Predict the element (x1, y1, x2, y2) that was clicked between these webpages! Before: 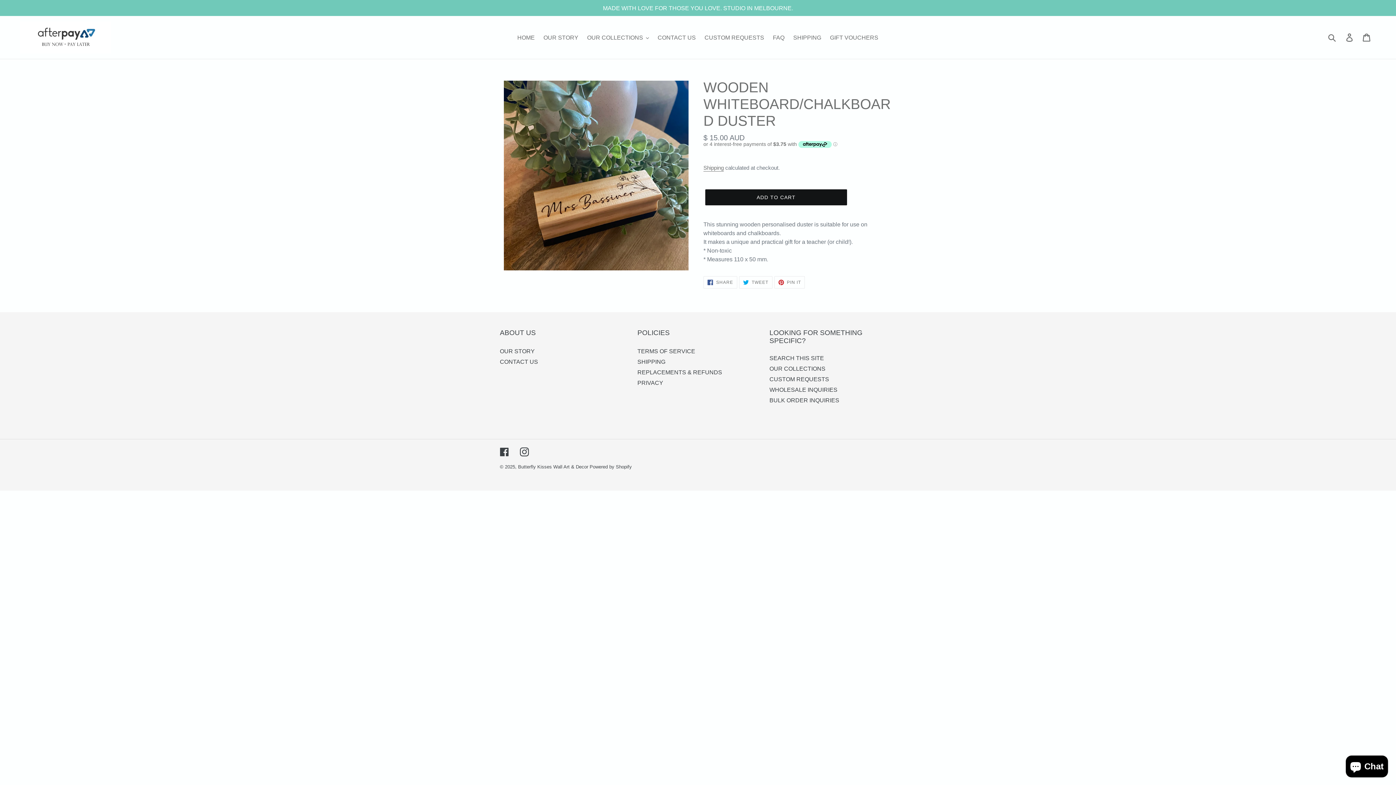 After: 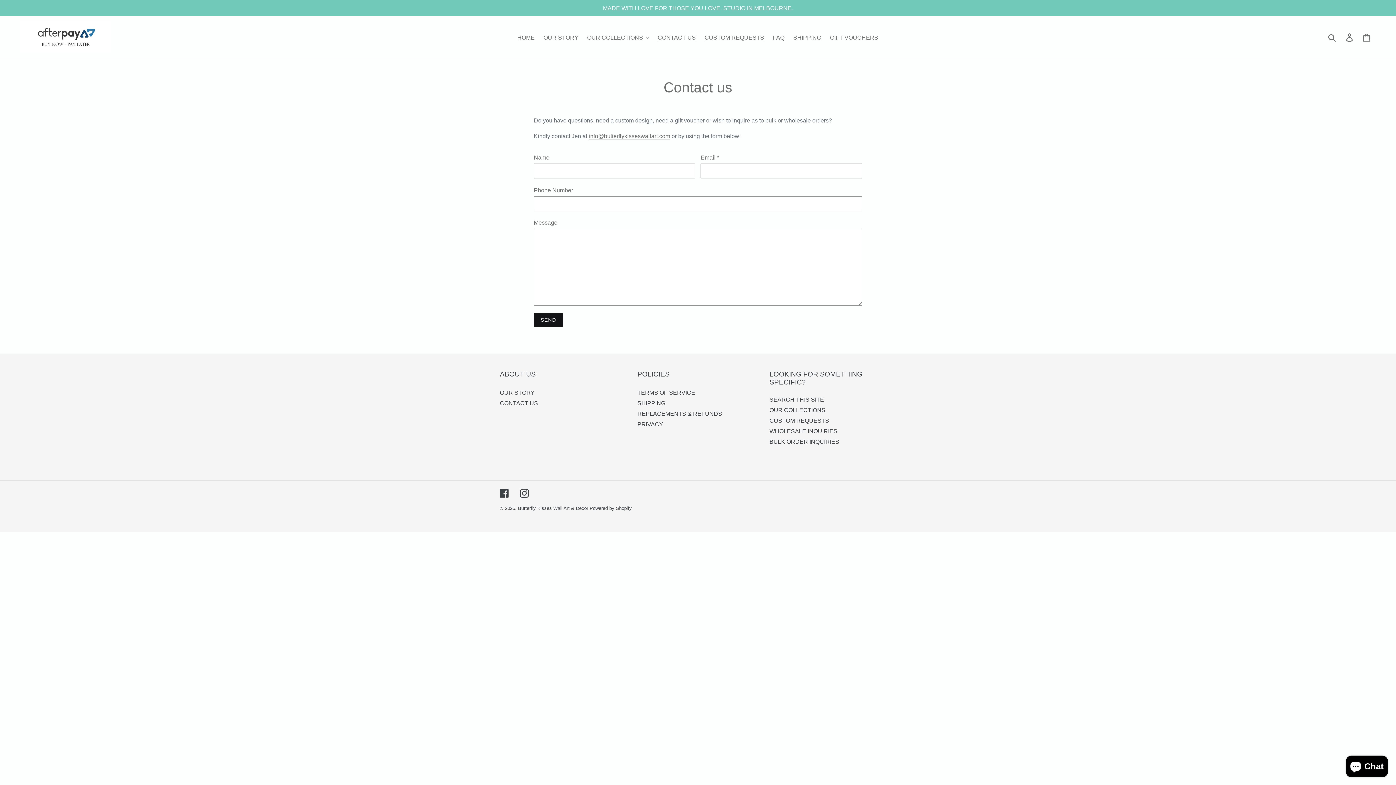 Action: label: CONTACT US bbox: (654, 32, 699, 42)